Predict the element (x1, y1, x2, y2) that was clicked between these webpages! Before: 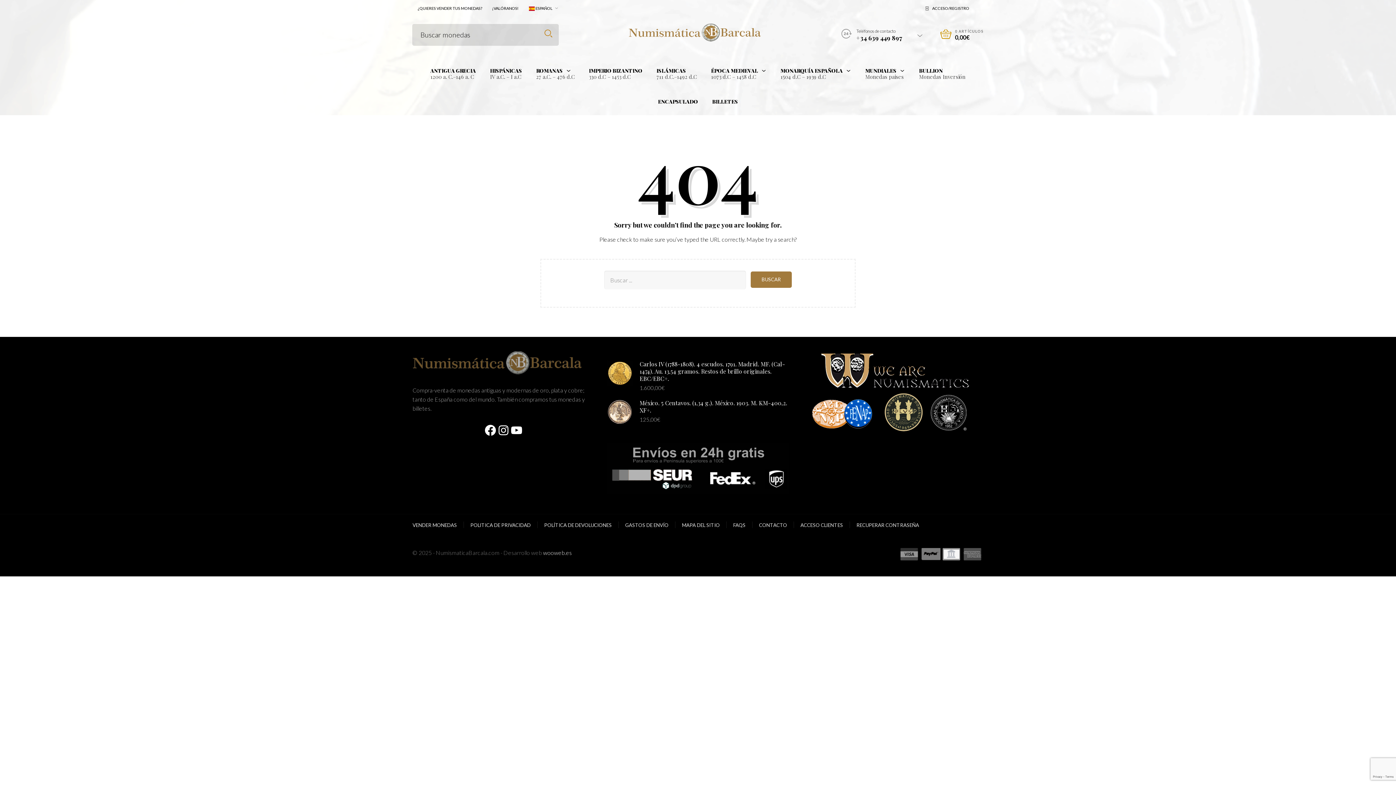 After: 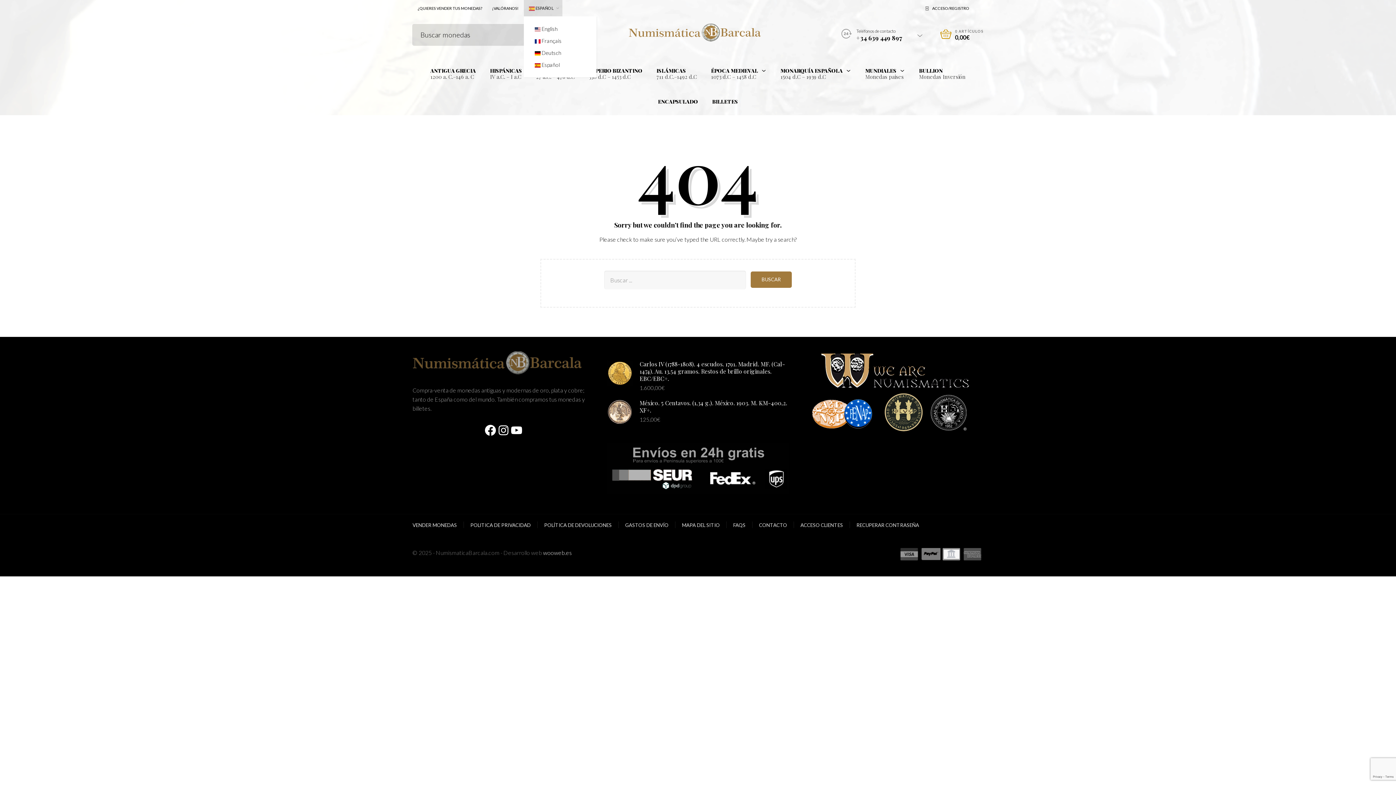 Action: bbox: (523, 0, 561, 16) label:  ESPAÑOL